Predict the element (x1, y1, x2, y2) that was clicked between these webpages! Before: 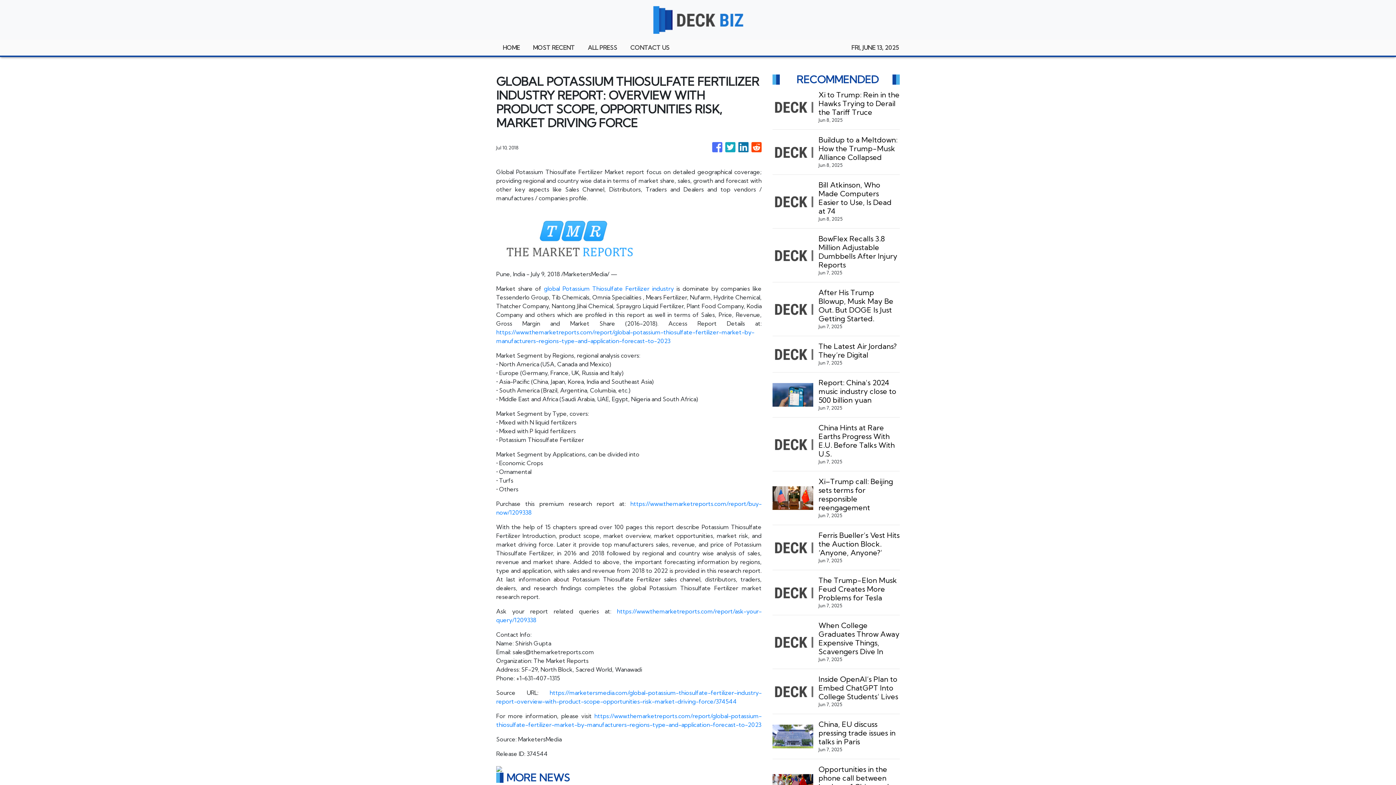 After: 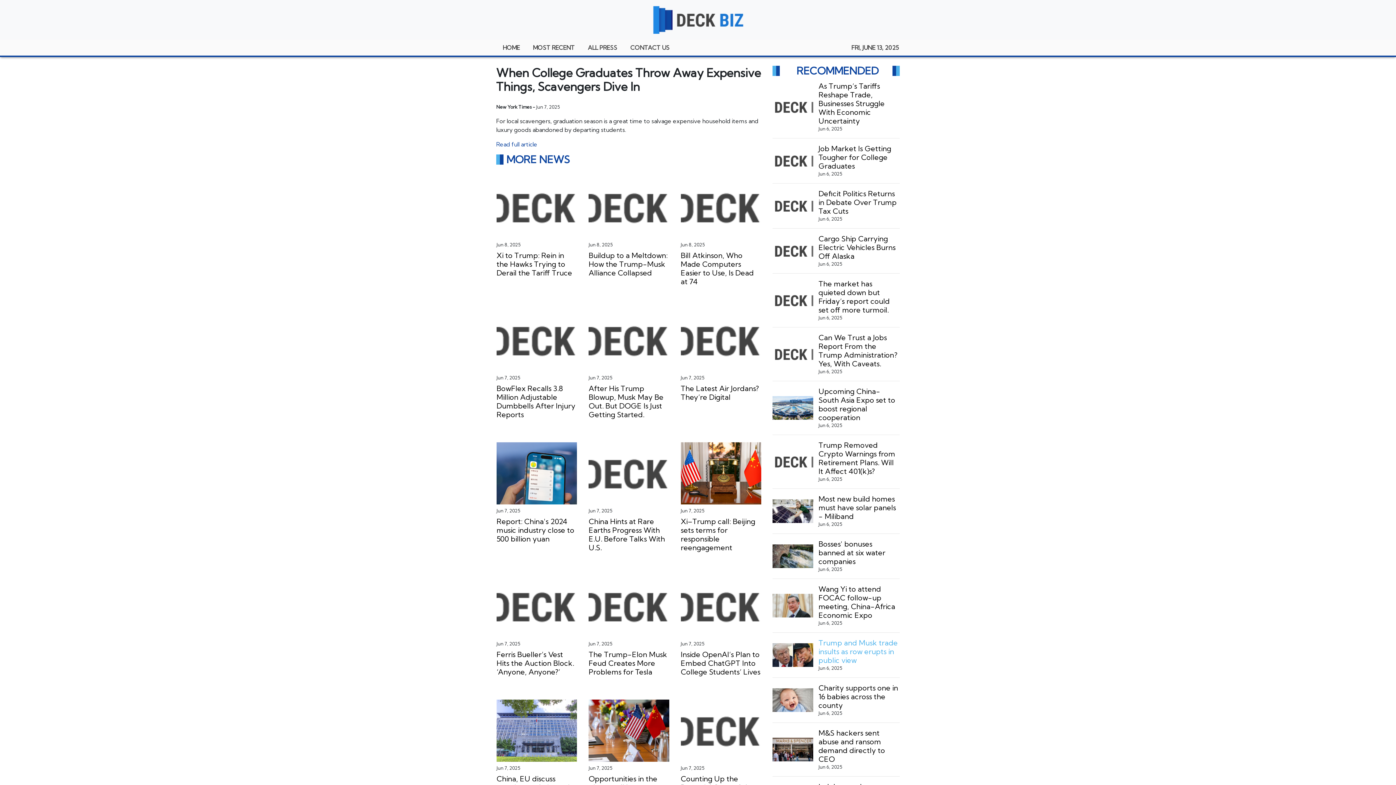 Action: bbox: (818, 621, 899, 656) label: When College Graduates Throw Away Expensive Things, Scavengers Dive In